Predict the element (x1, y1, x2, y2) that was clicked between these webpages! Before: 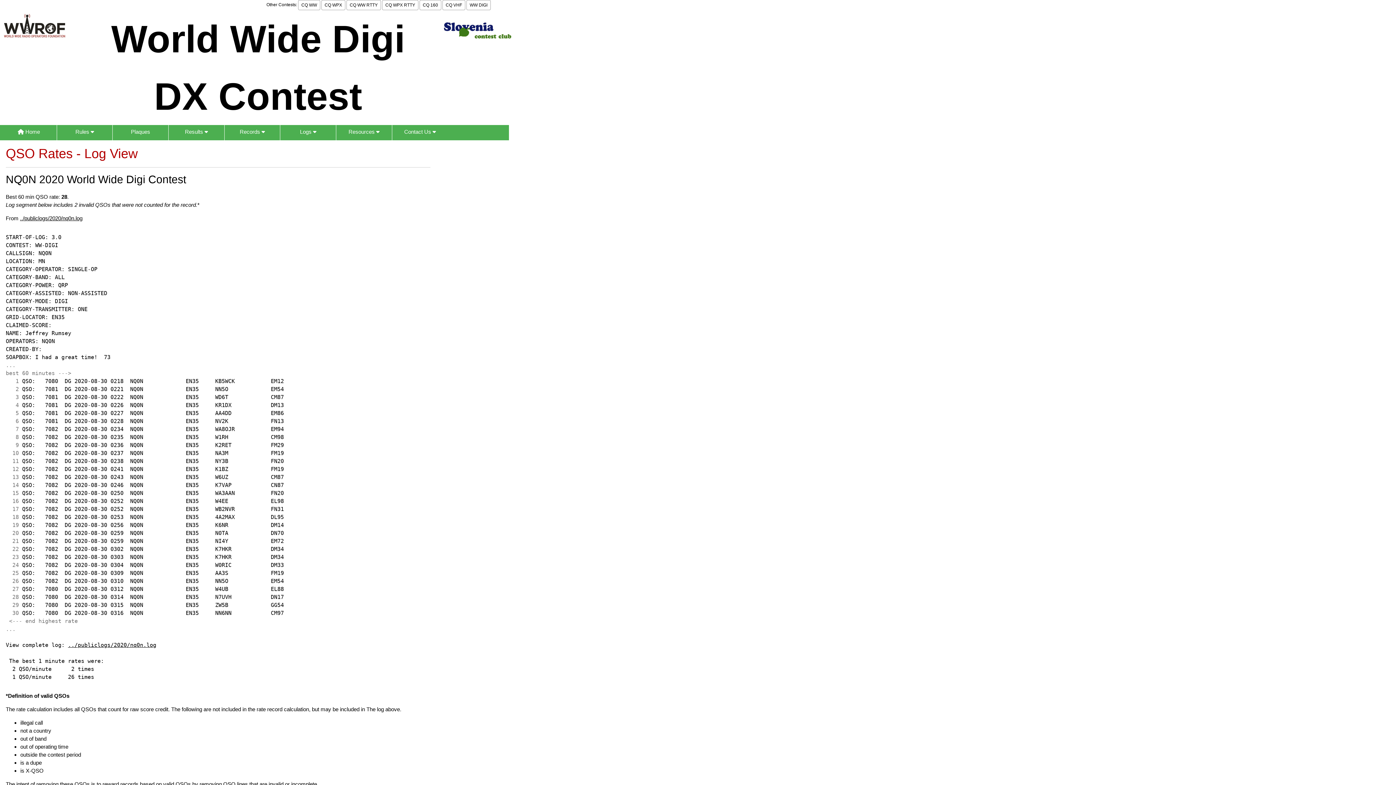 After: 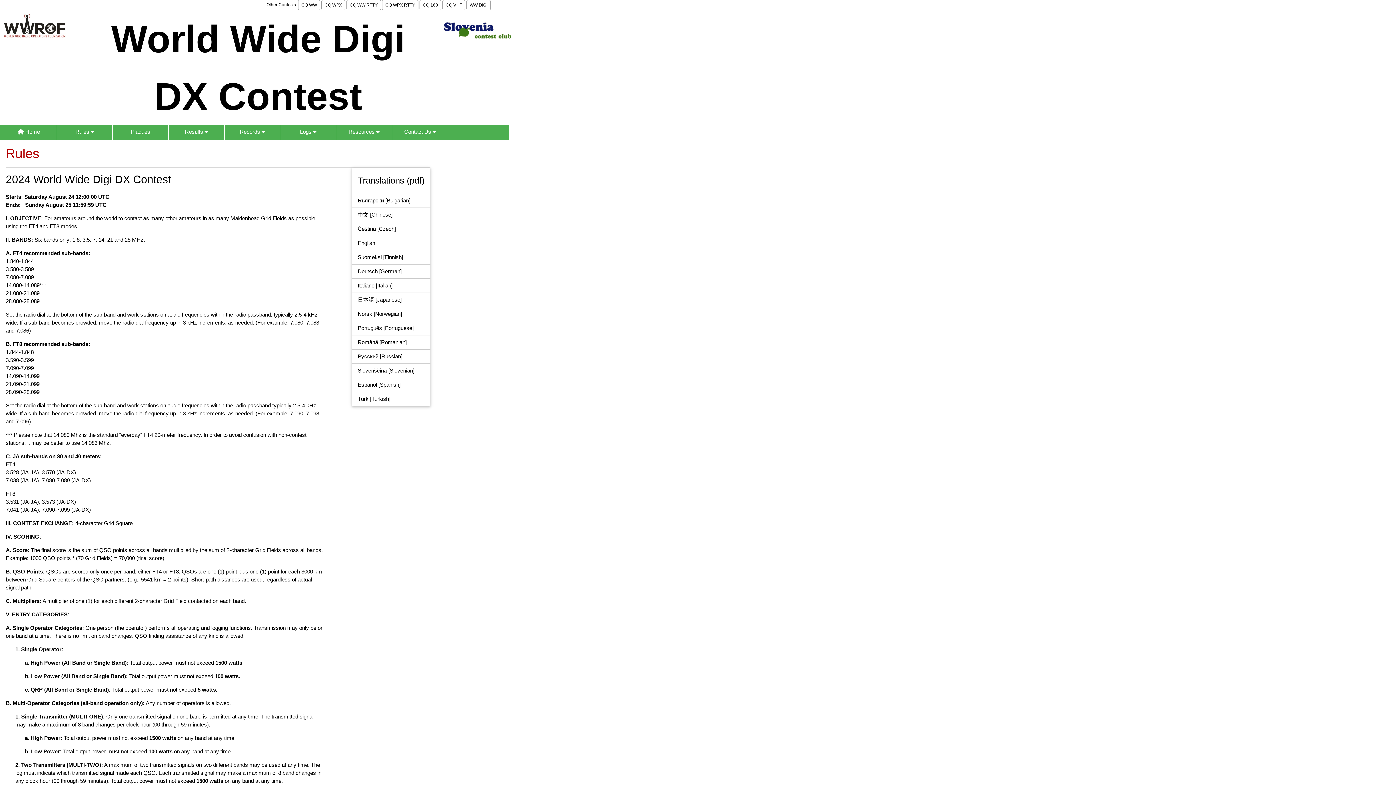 Action: label: Rules  bbox: (56, 125, 112, 140)